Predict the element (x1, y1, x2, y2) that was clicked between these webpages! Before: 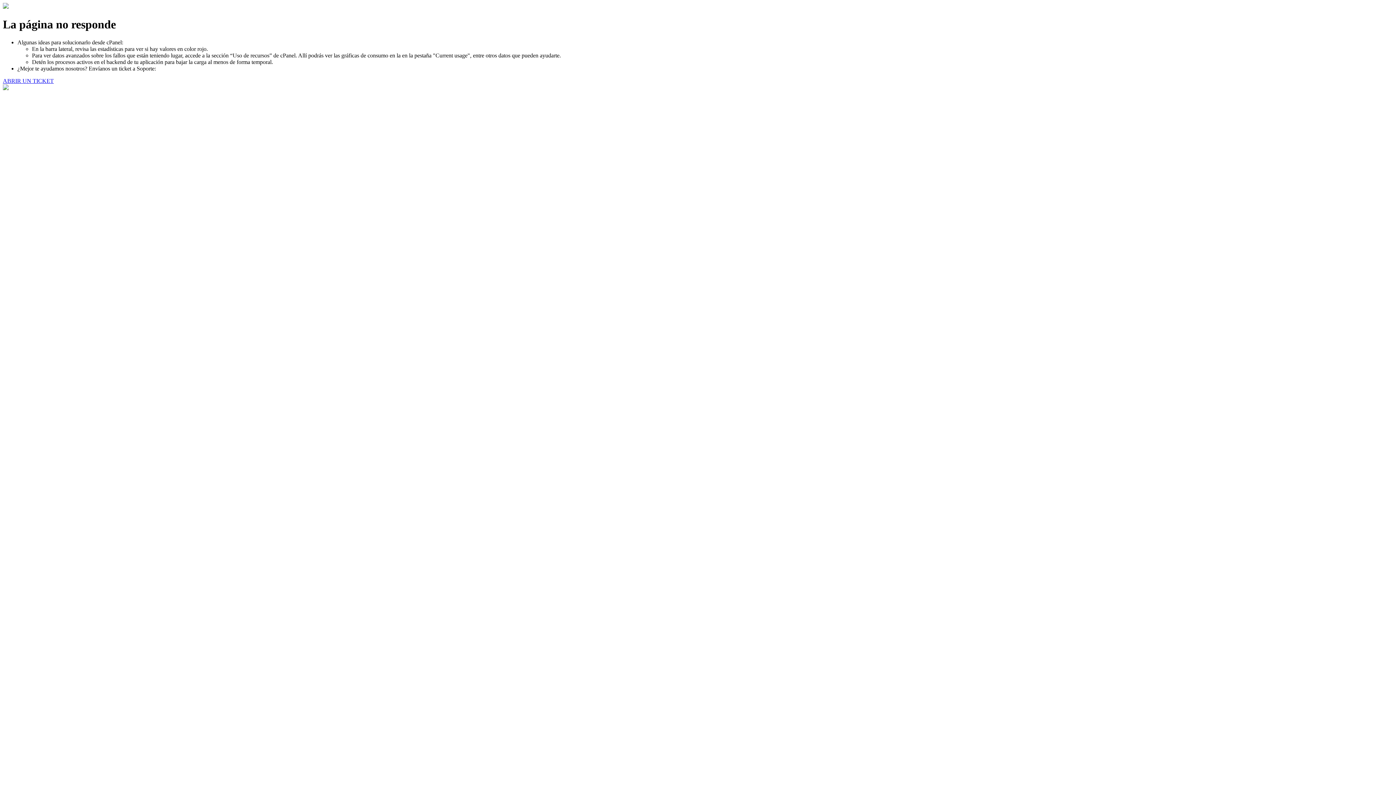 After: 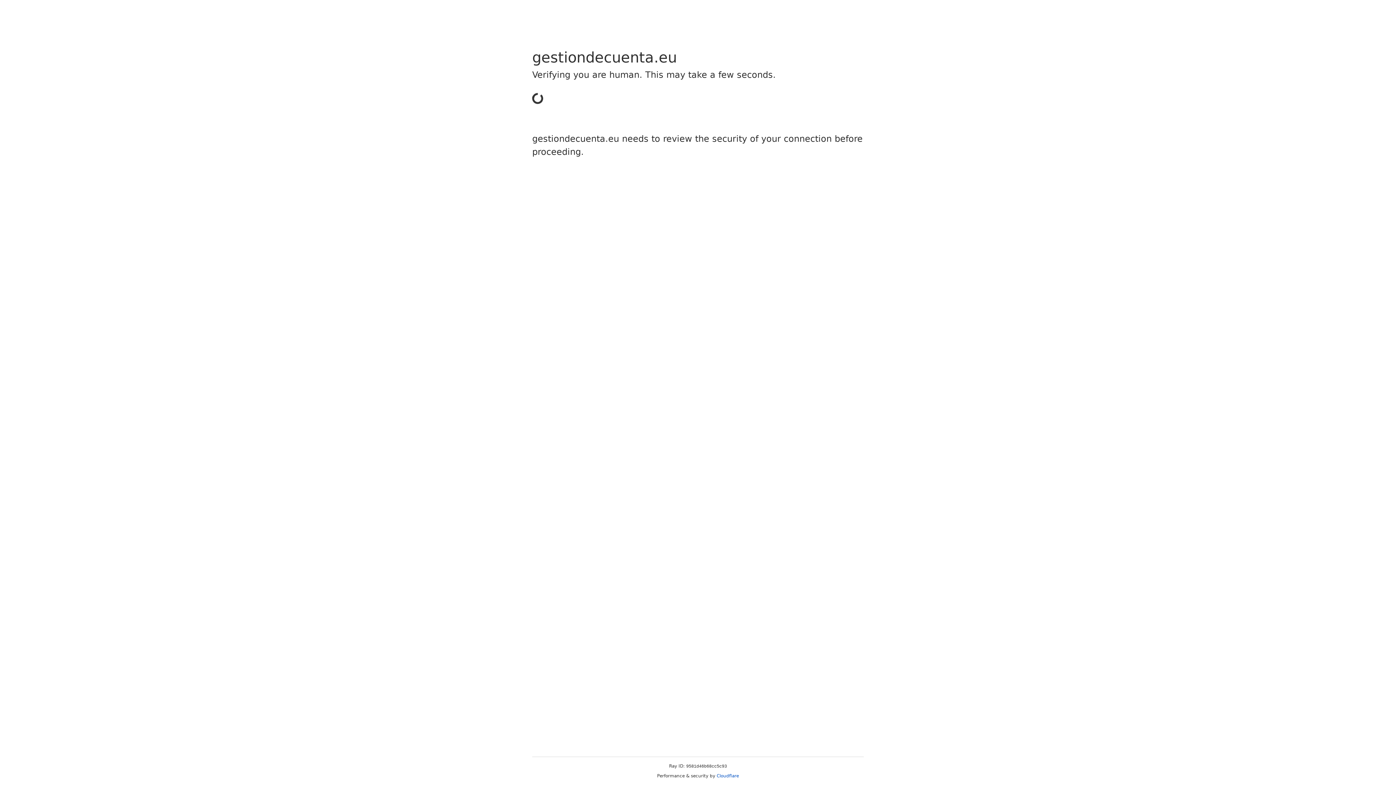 Action: label: ABRIR UN TICKET bbox: (2, 77, 53, 83)